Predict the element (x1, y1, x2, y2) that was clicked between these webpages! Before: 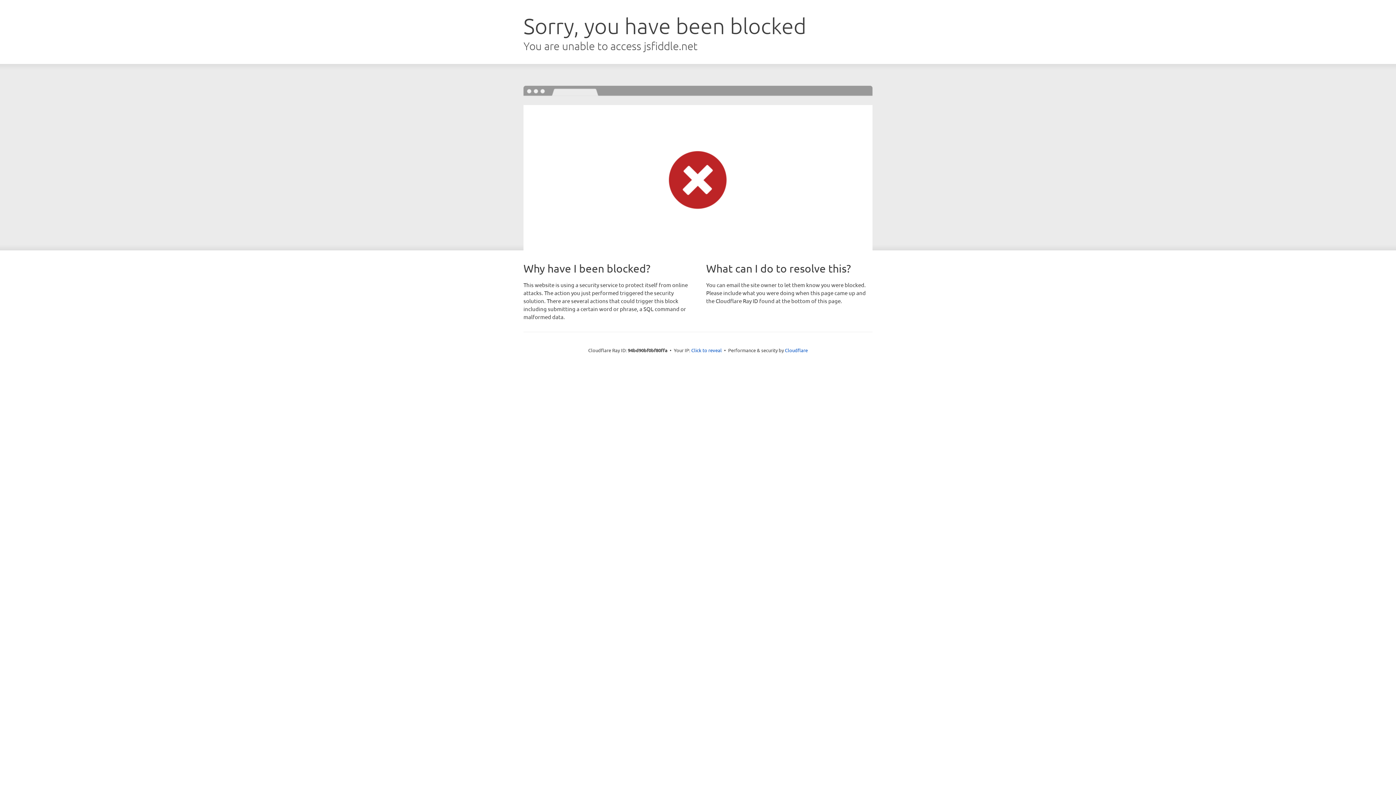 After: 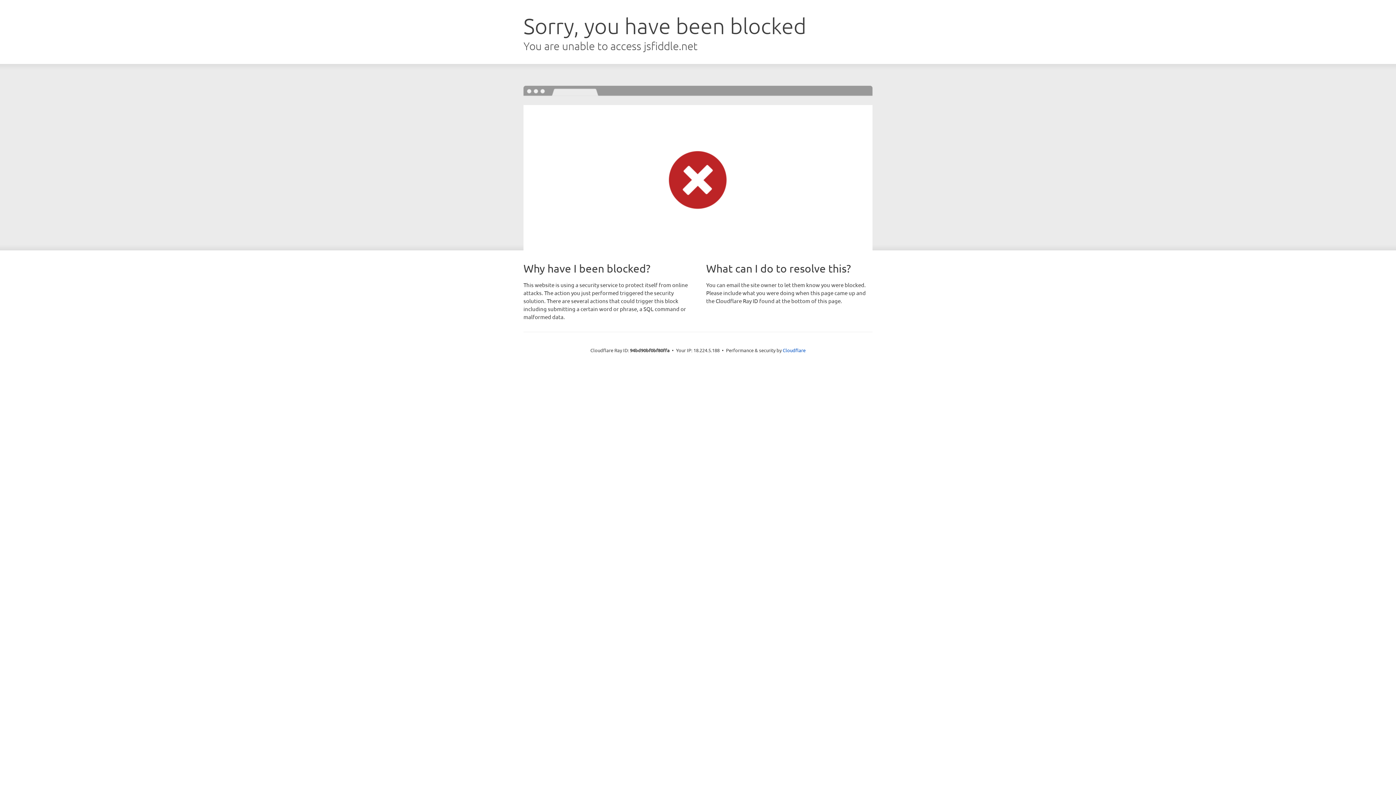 Action: label: Click to reveal bbox: (691, 346, 722, 353)